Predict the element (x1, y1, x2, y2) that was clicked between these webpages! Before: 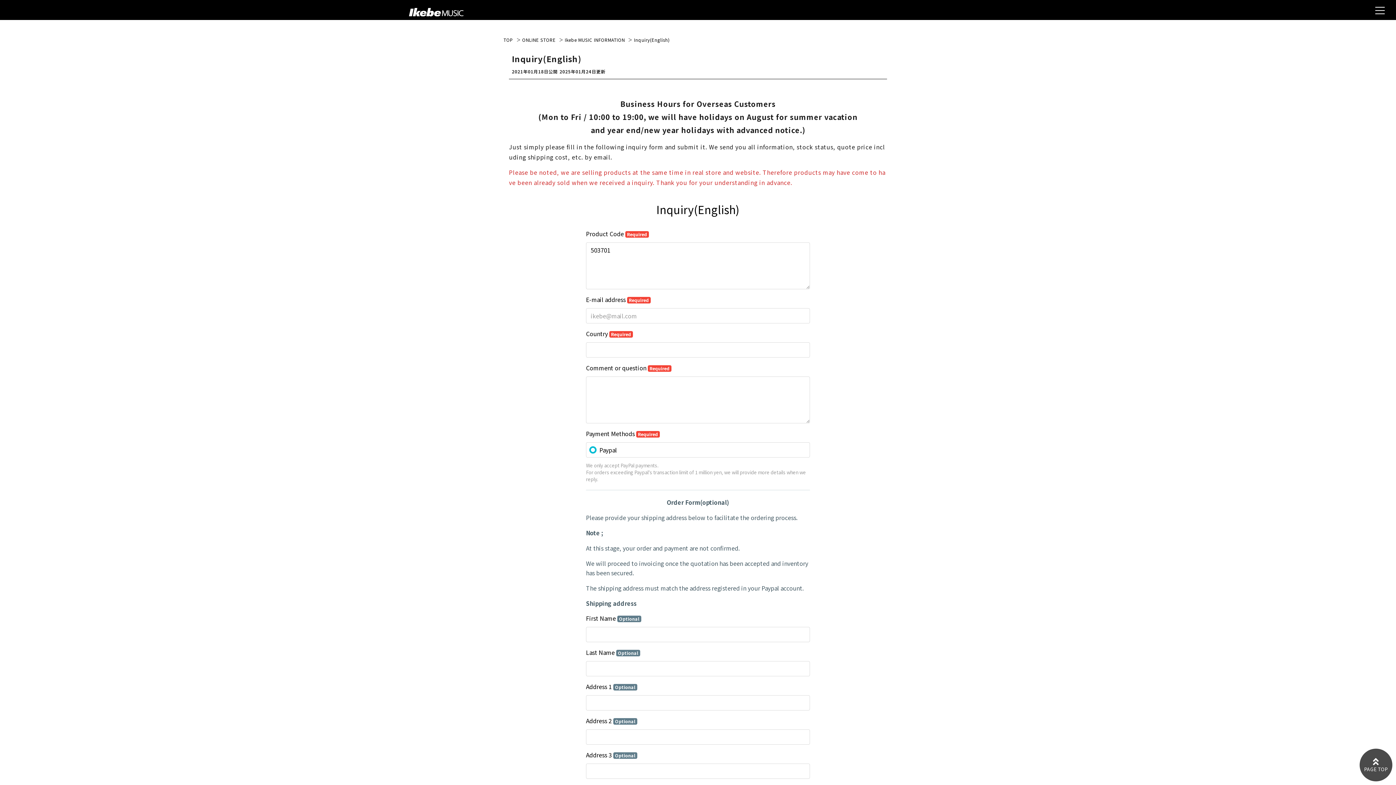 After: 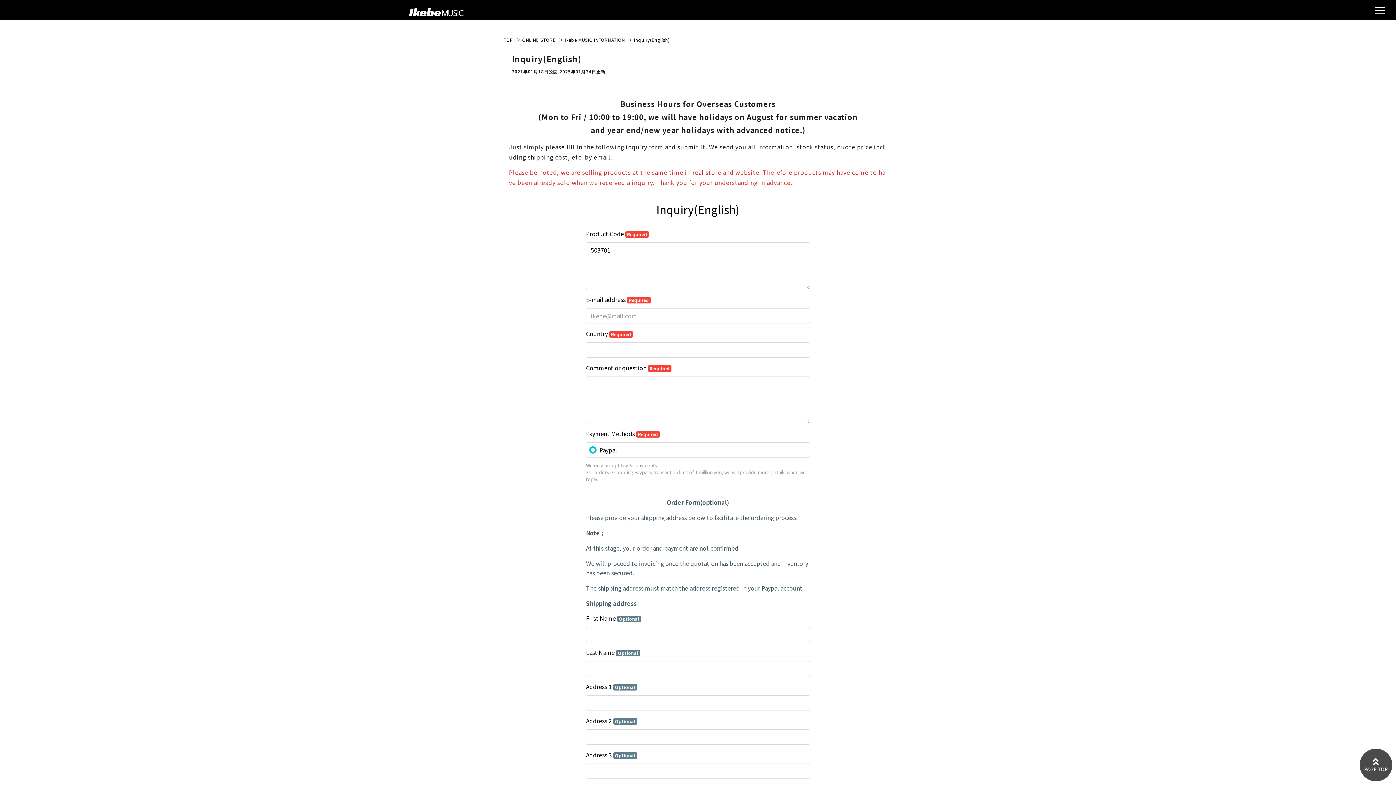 Action: bbox: (1360, 749, 1392, 781)